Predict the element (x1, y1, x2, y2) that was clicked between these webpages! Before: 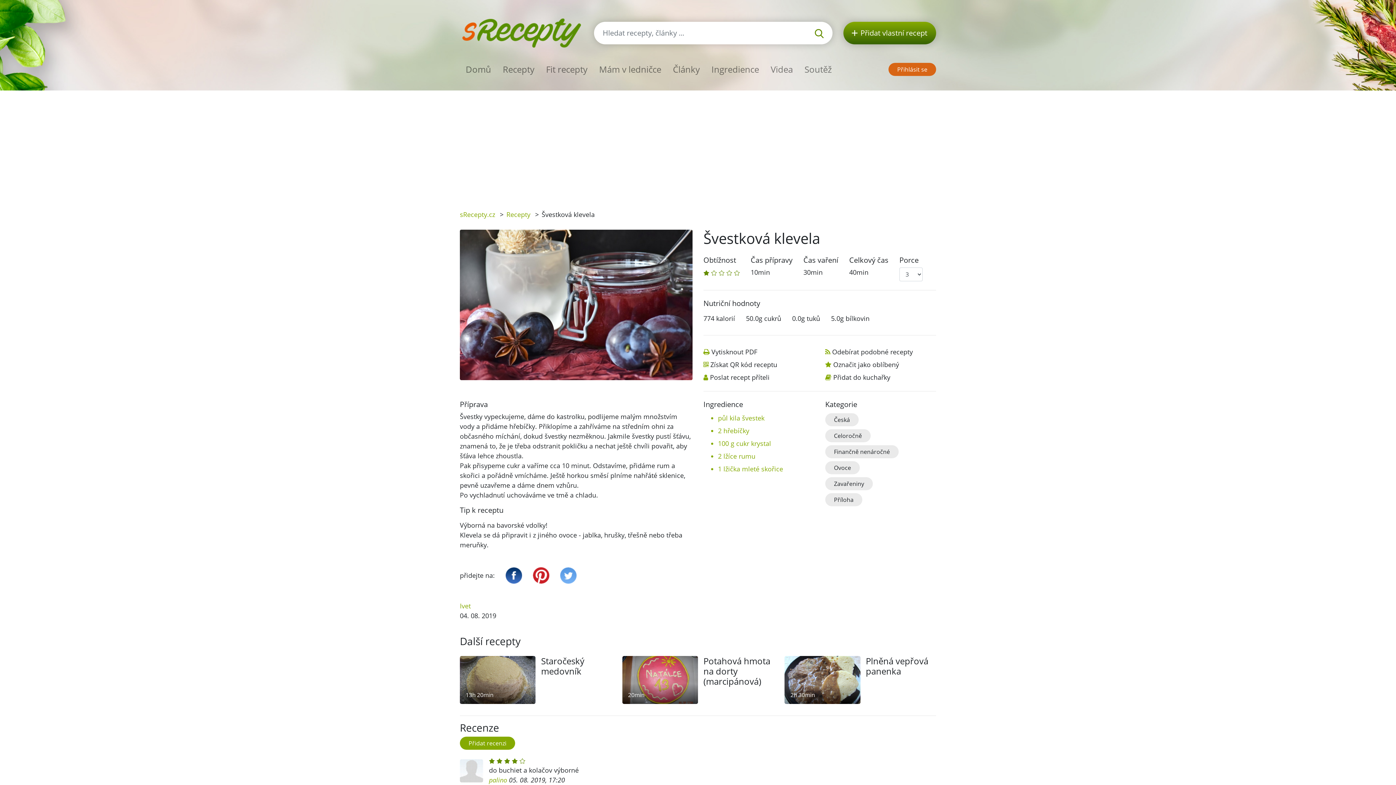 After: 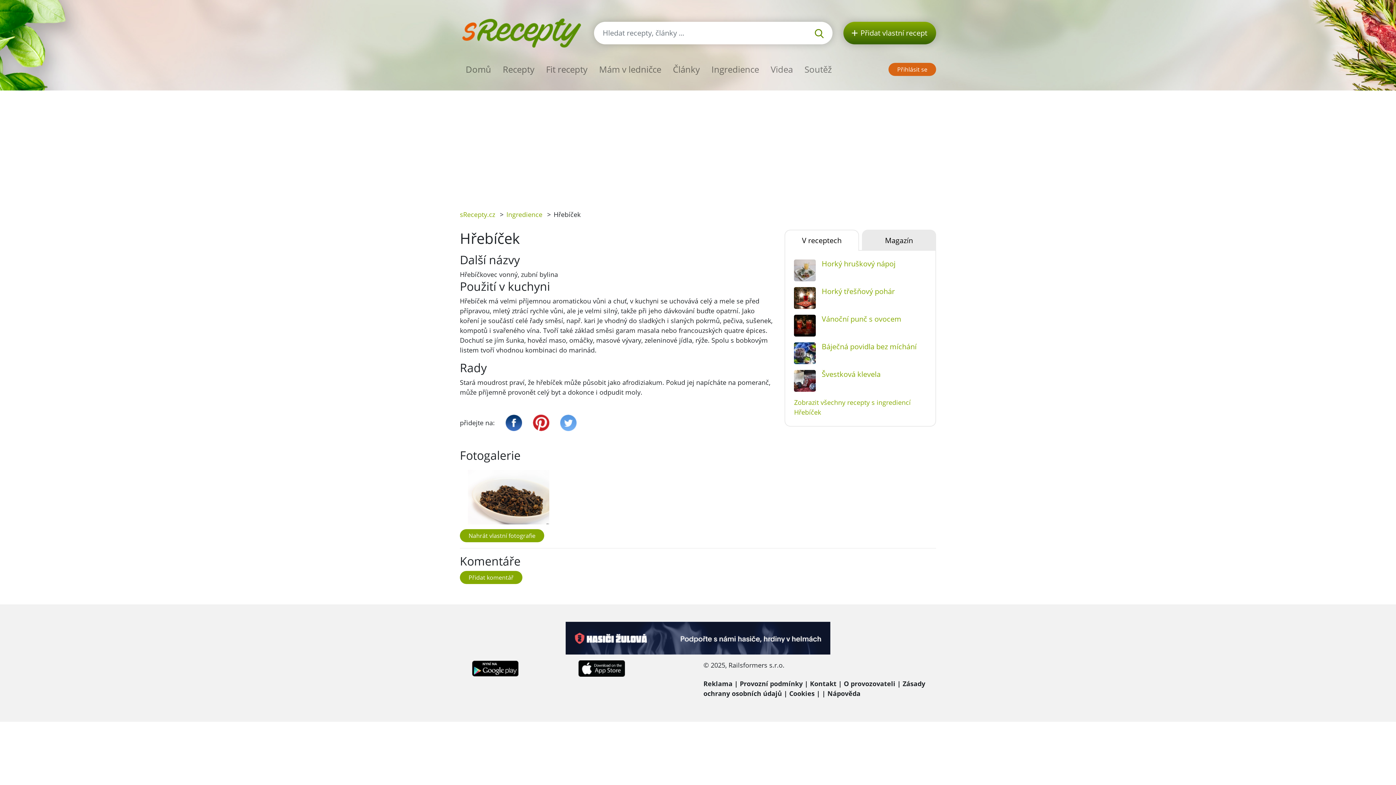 Action: label: 2 hřebíčky bbox: (718, 426, 749, 435)